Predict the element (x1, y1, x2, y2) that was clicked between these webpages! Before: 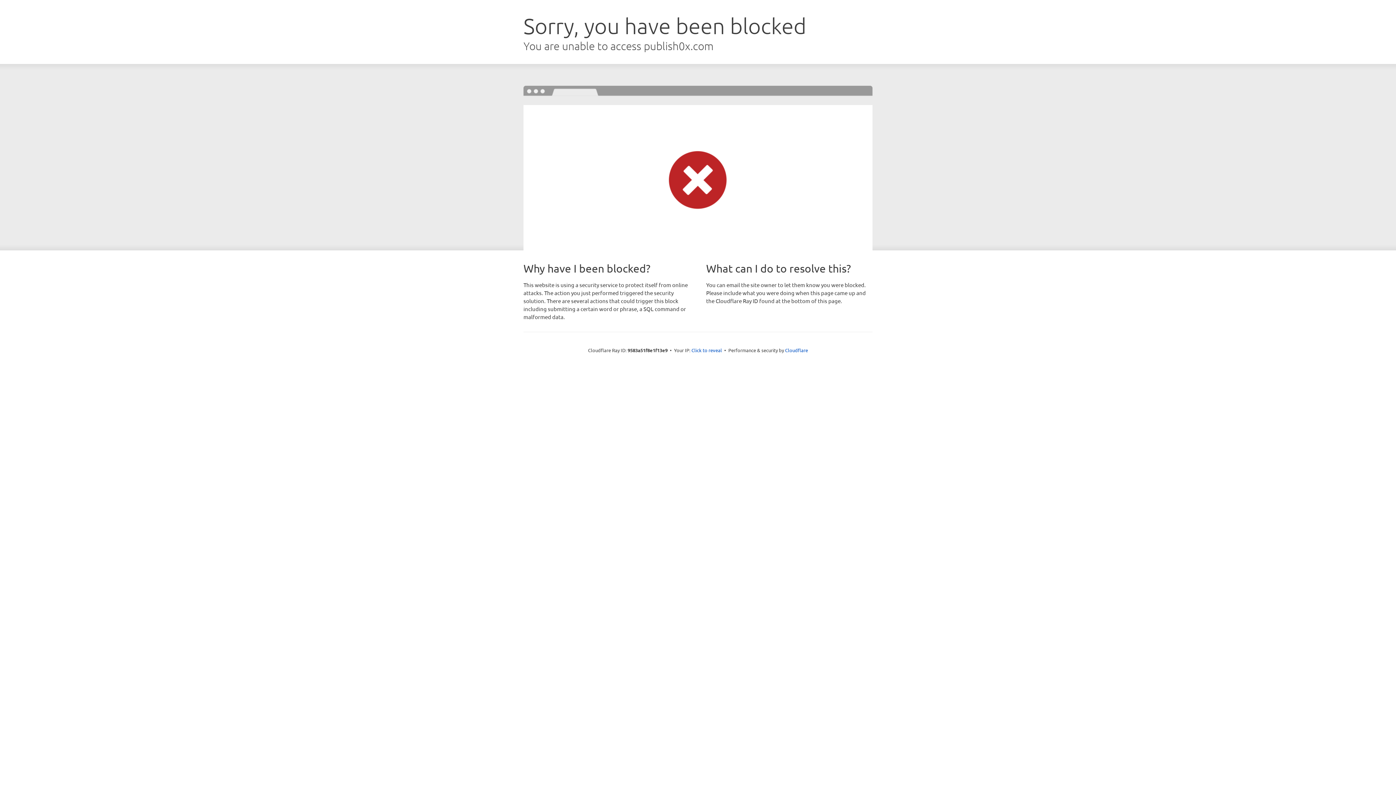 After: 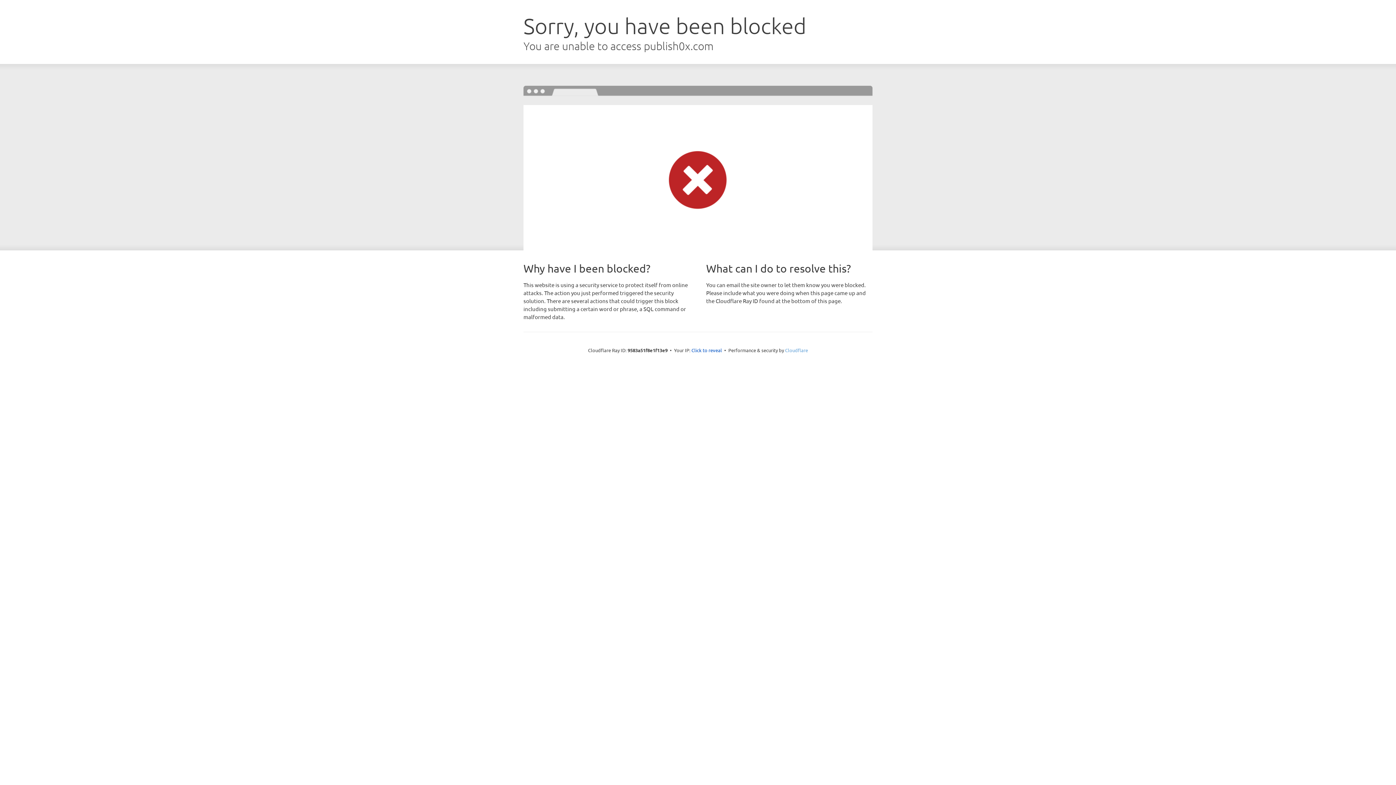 Action: label: Cloudflare bbox: (785, 347, 808, 353)